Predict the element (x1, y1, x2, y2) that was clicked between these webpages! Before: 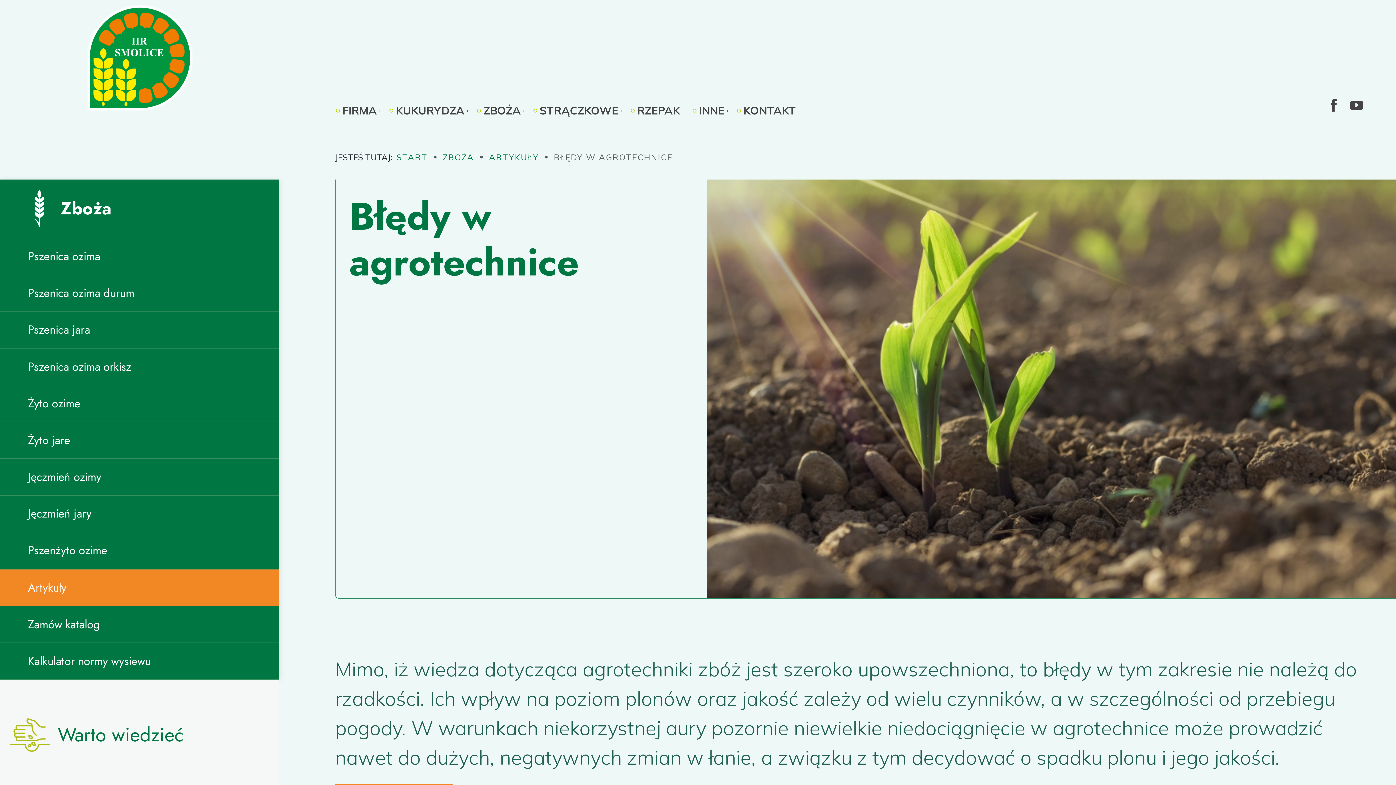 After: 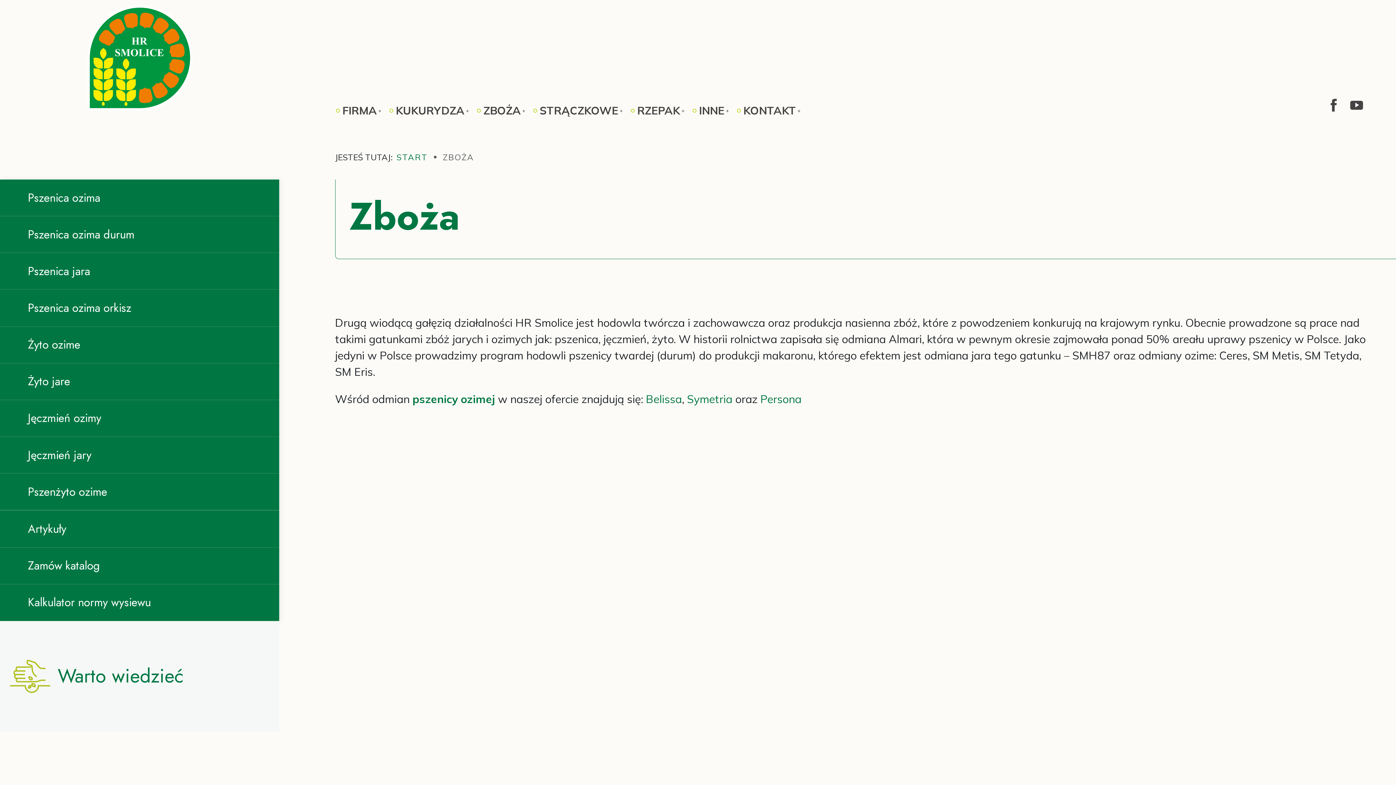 Action: label: Zboża bbox: (0, 179, 279, 238)